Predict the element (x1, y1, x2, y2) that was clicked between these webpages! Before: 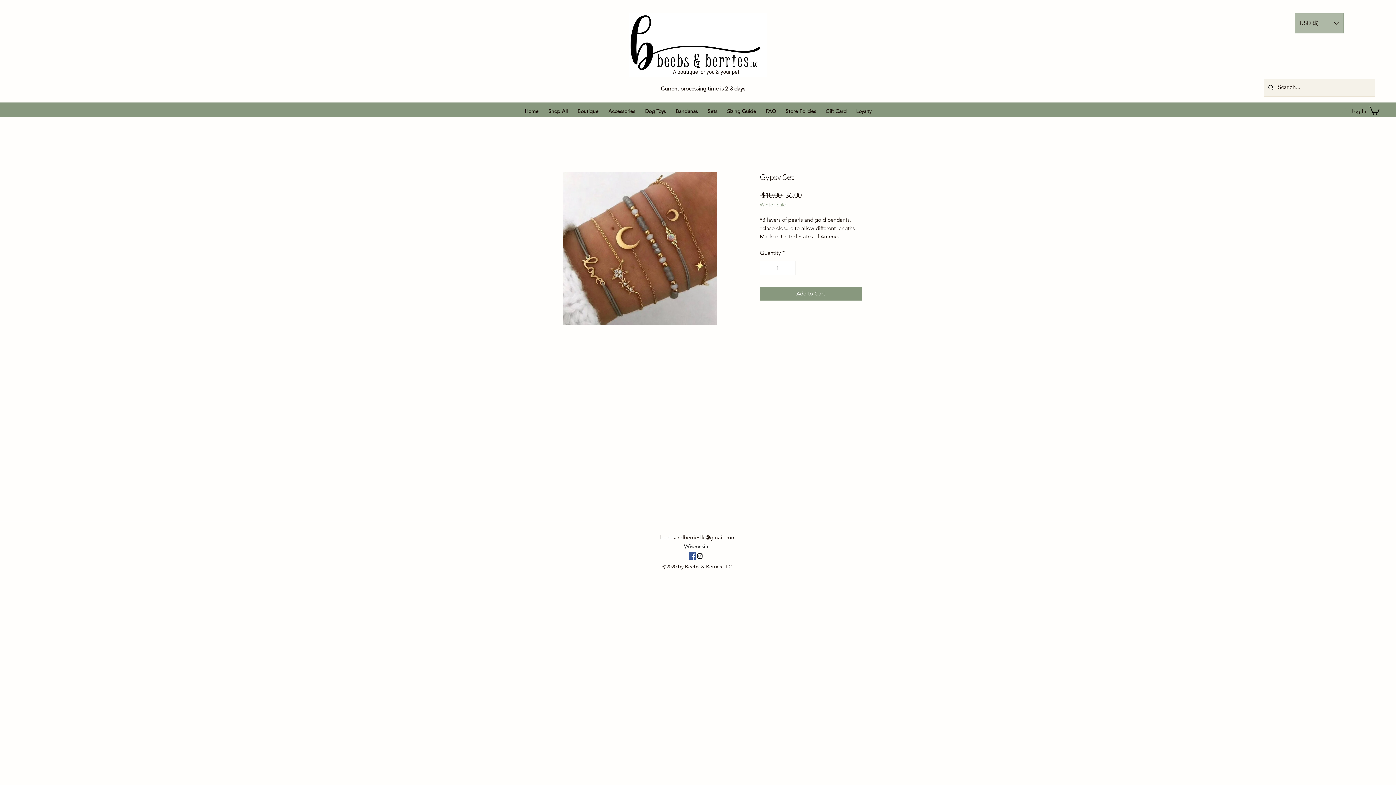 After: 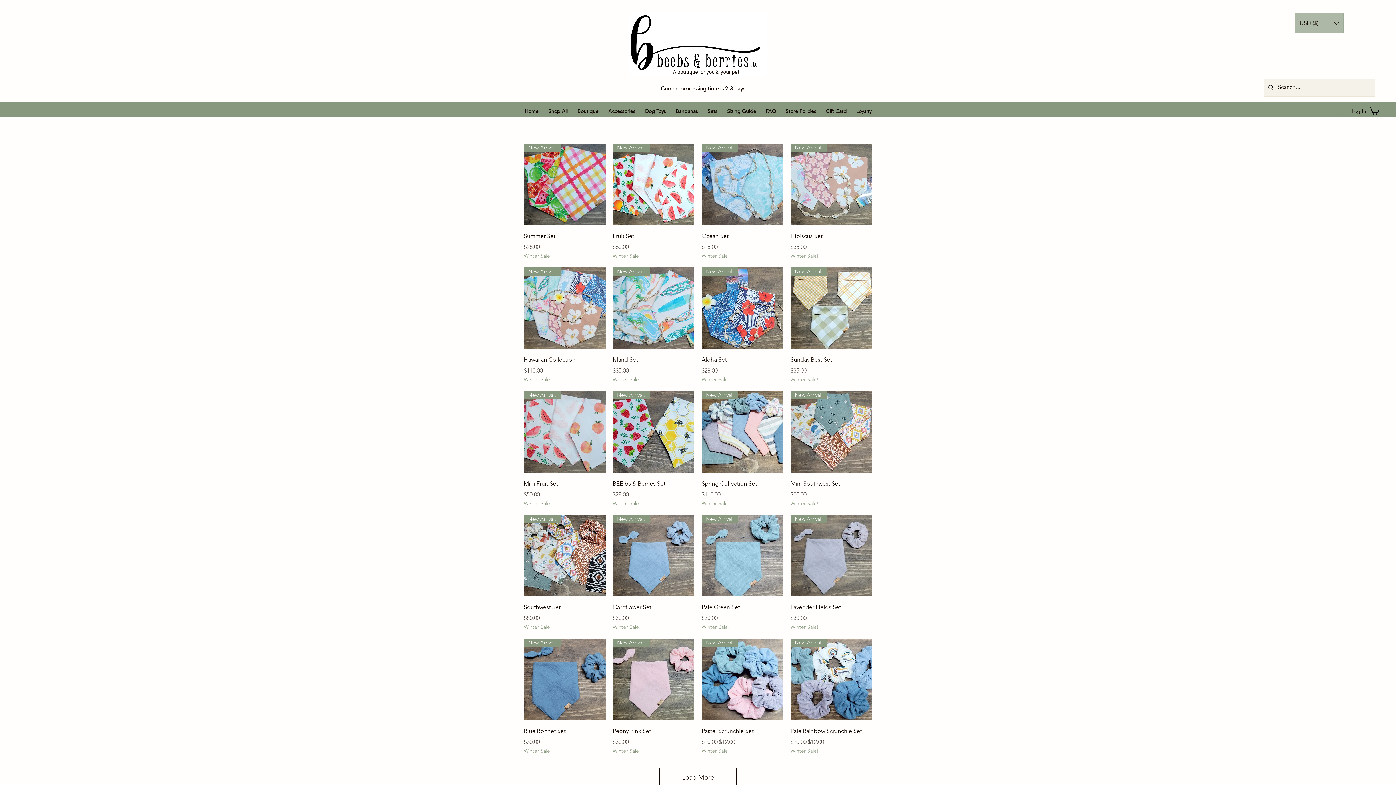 Action: label: Sets bbox: (702, 90, 722, 131)